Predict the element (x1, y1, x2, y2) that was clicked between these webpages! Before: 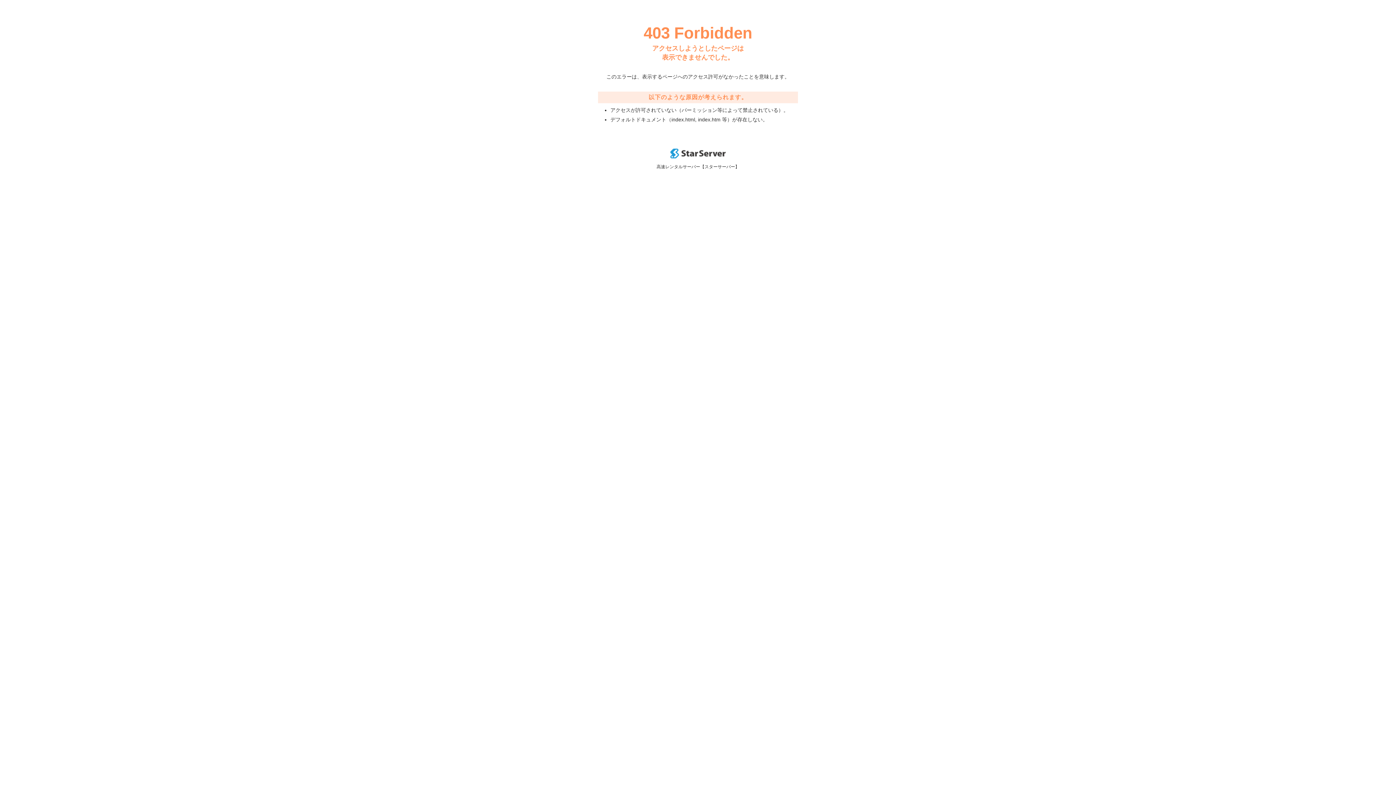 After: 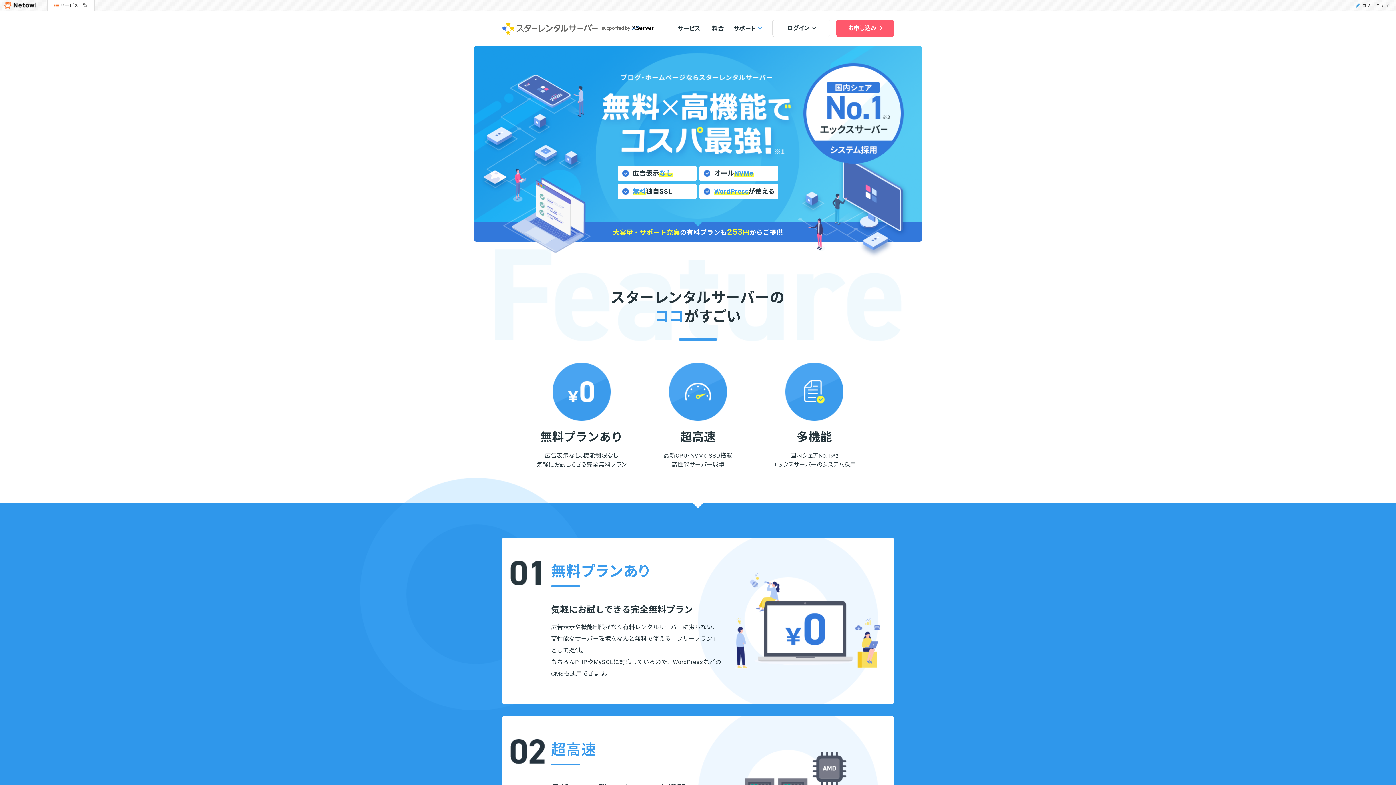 Action: bbox: (670, 153, 725, 159)